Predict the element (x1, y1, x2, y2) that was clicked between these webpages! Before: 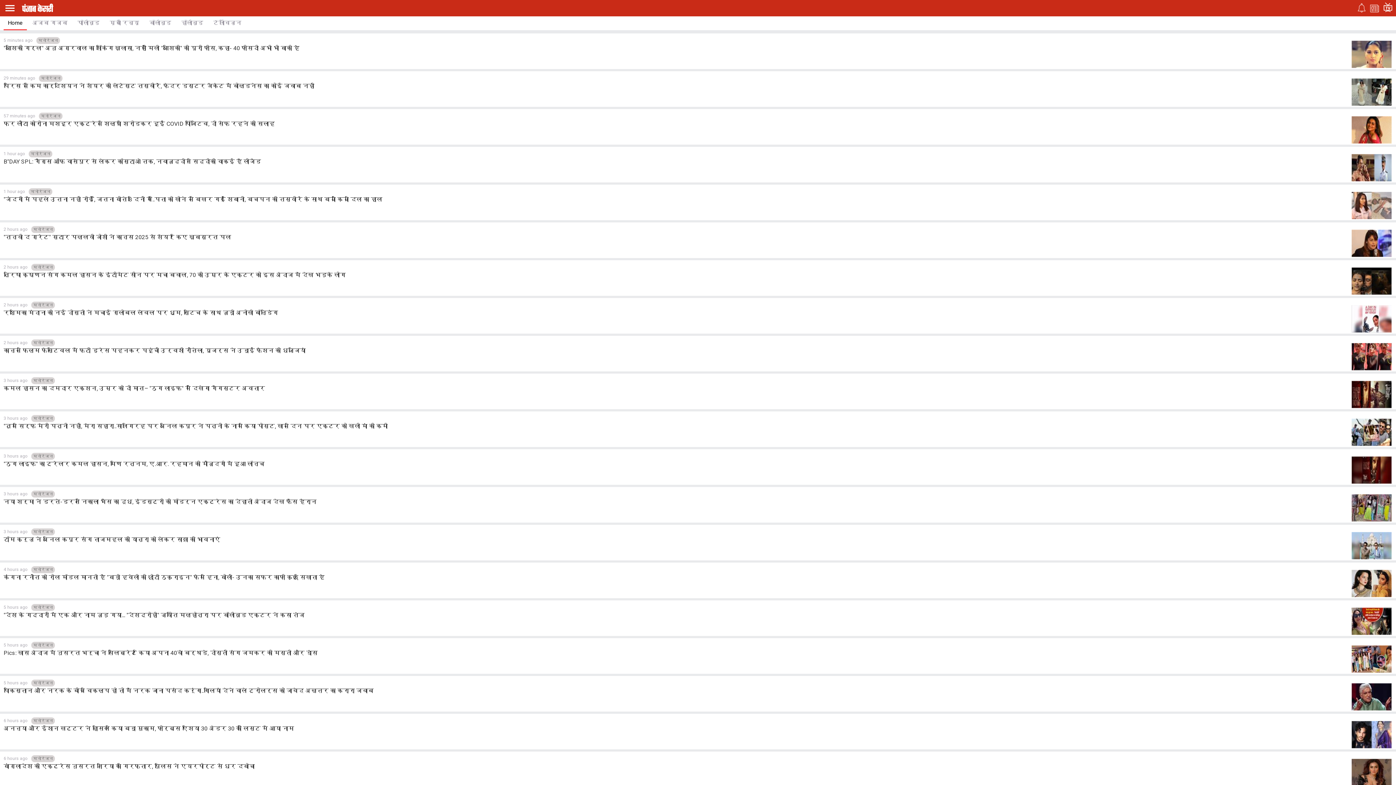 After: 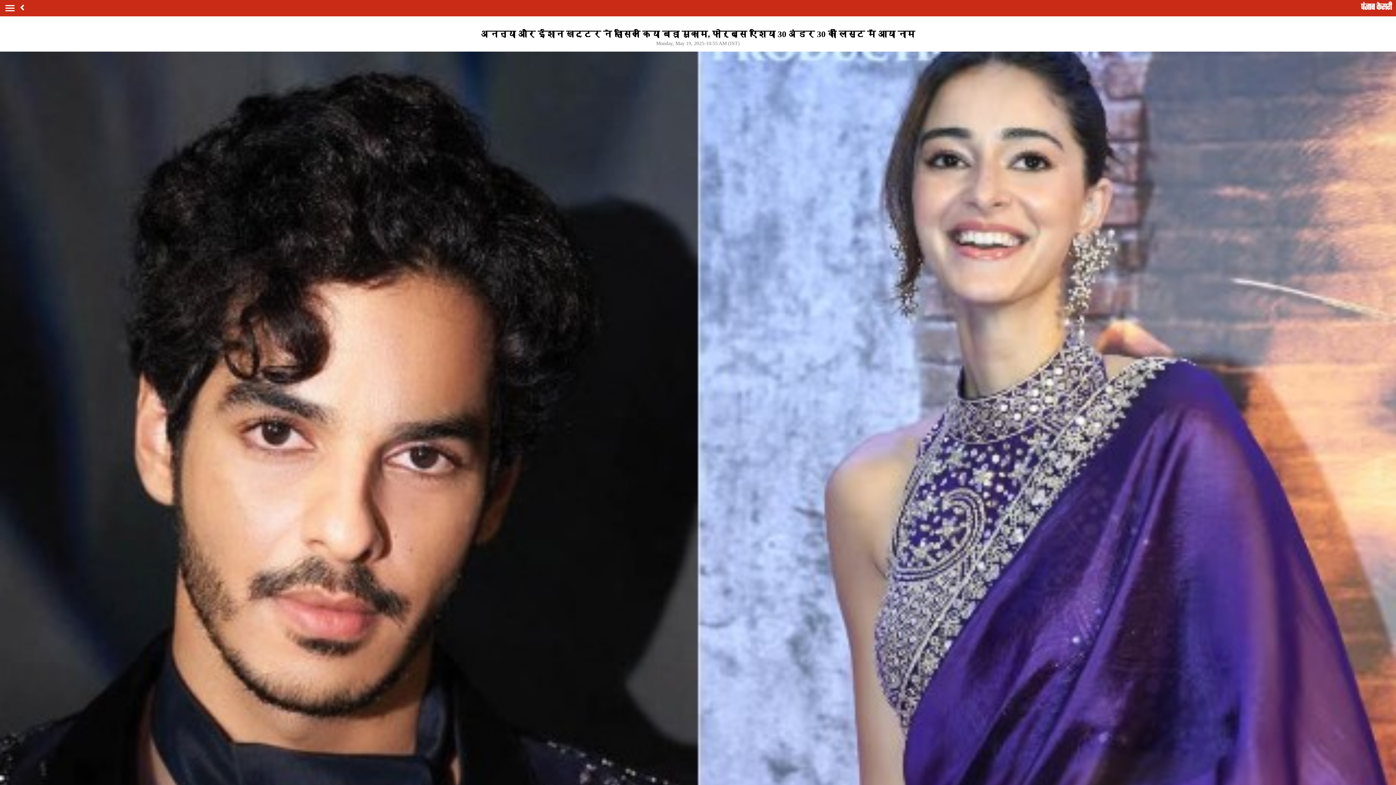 Action: bbox: (0, 714, 1396, 749) label: 6 hours ago
मनोरंजन
अनन्या और ईशान खट्टर ने हासिल किया बड़ा मुकाम, फोर्ब्स एशिया 30 अंडर 30 की लिस्ट में आया नाम